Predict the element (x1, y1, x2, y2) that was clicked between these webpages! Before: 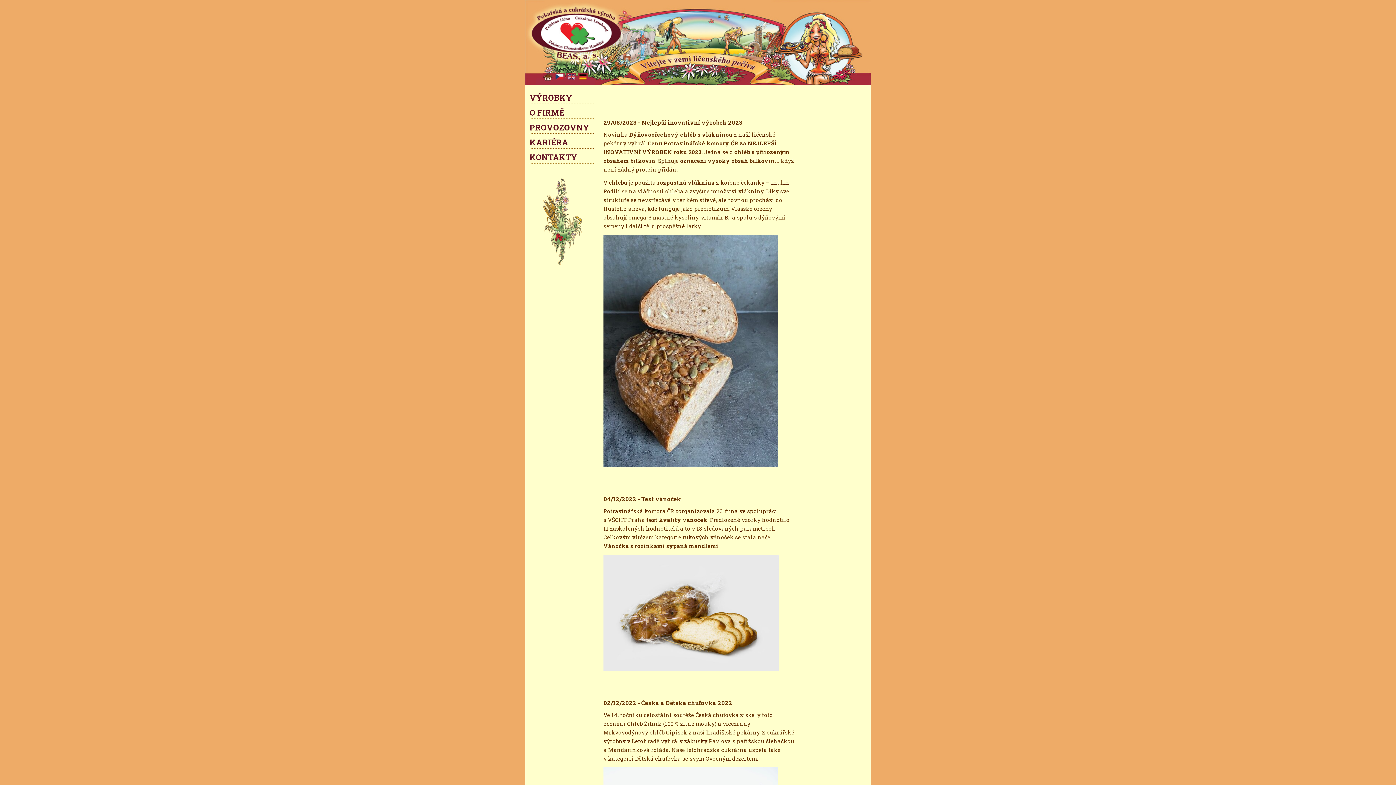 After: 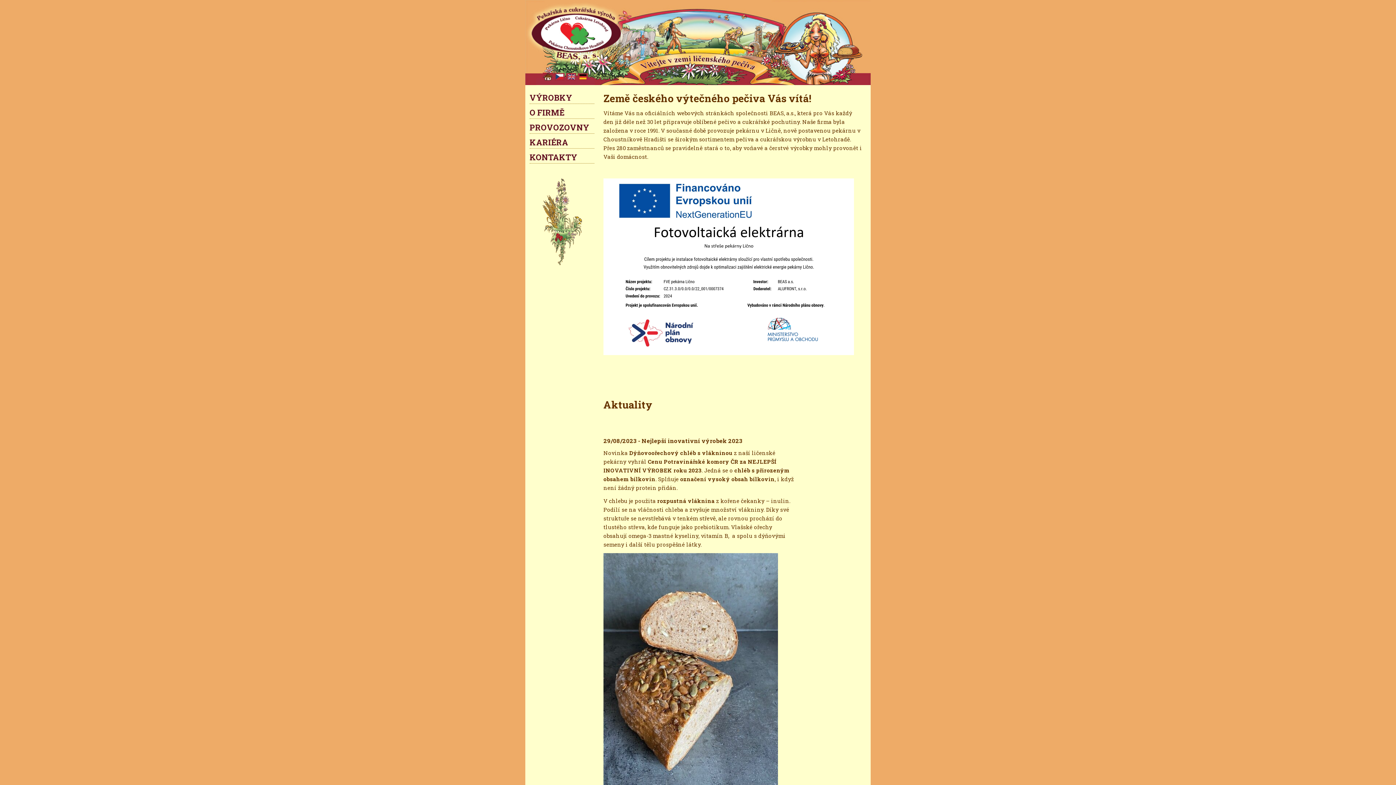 Action: bbox: (542, 71, 553, 80)